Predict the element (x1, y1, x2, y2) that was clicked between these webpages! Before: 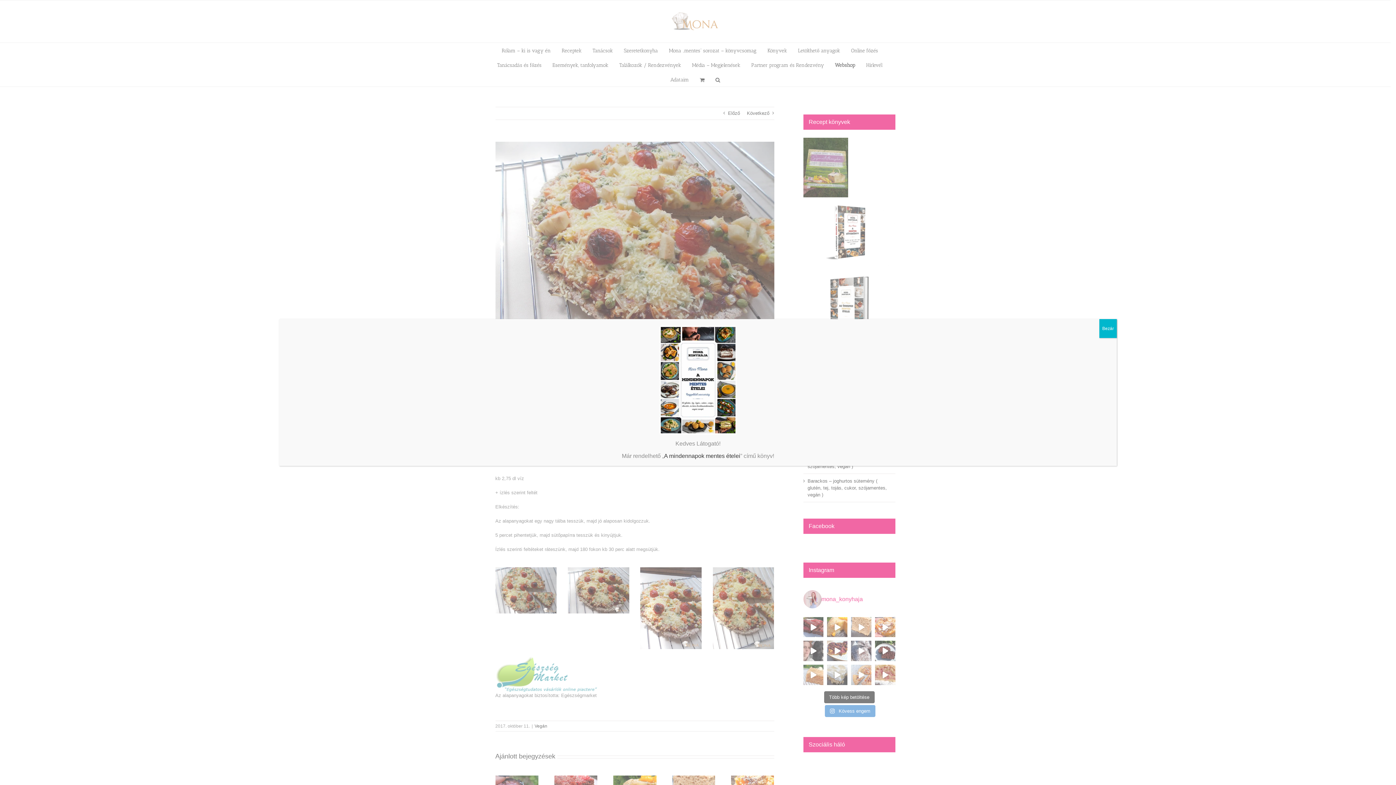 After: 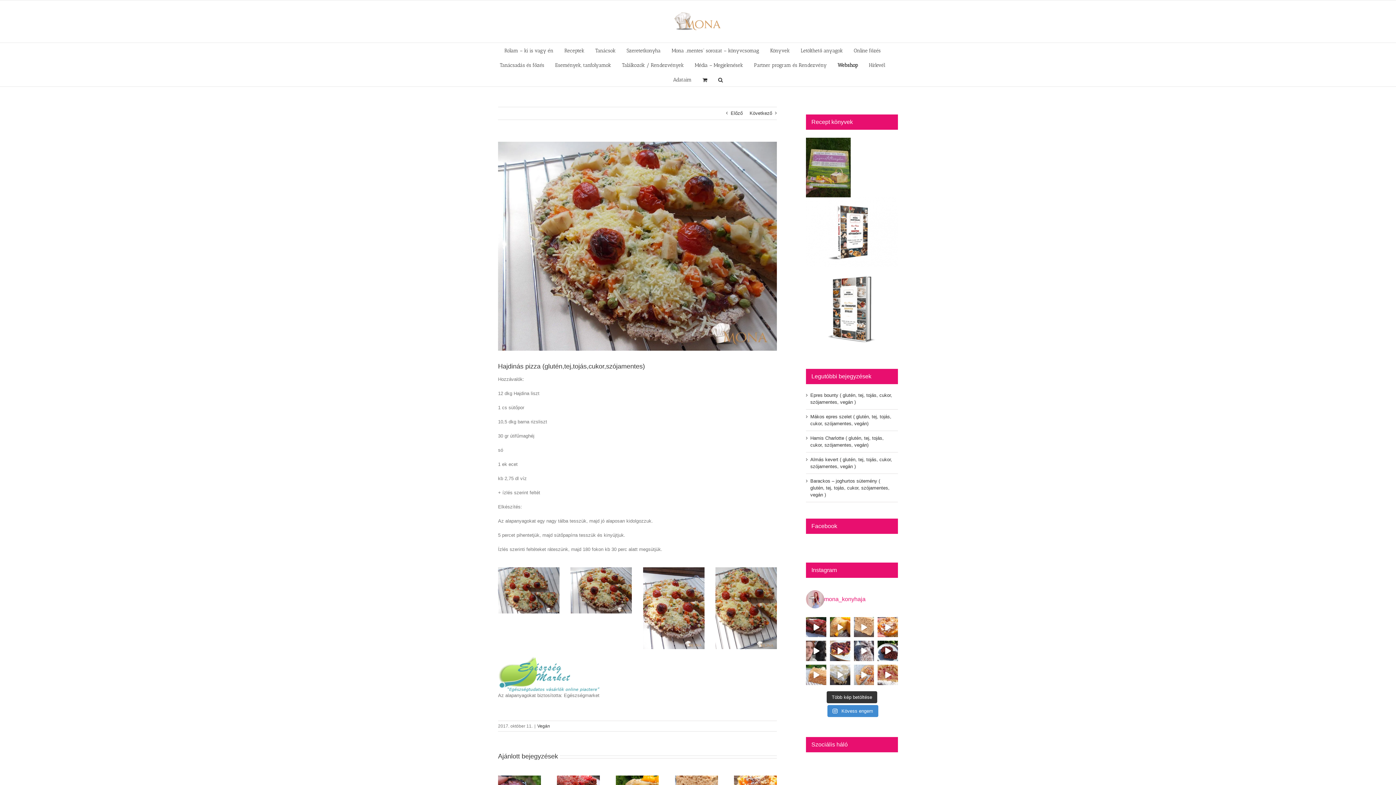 Action: bbox: (1099, 319, 1117, 338) label: Close